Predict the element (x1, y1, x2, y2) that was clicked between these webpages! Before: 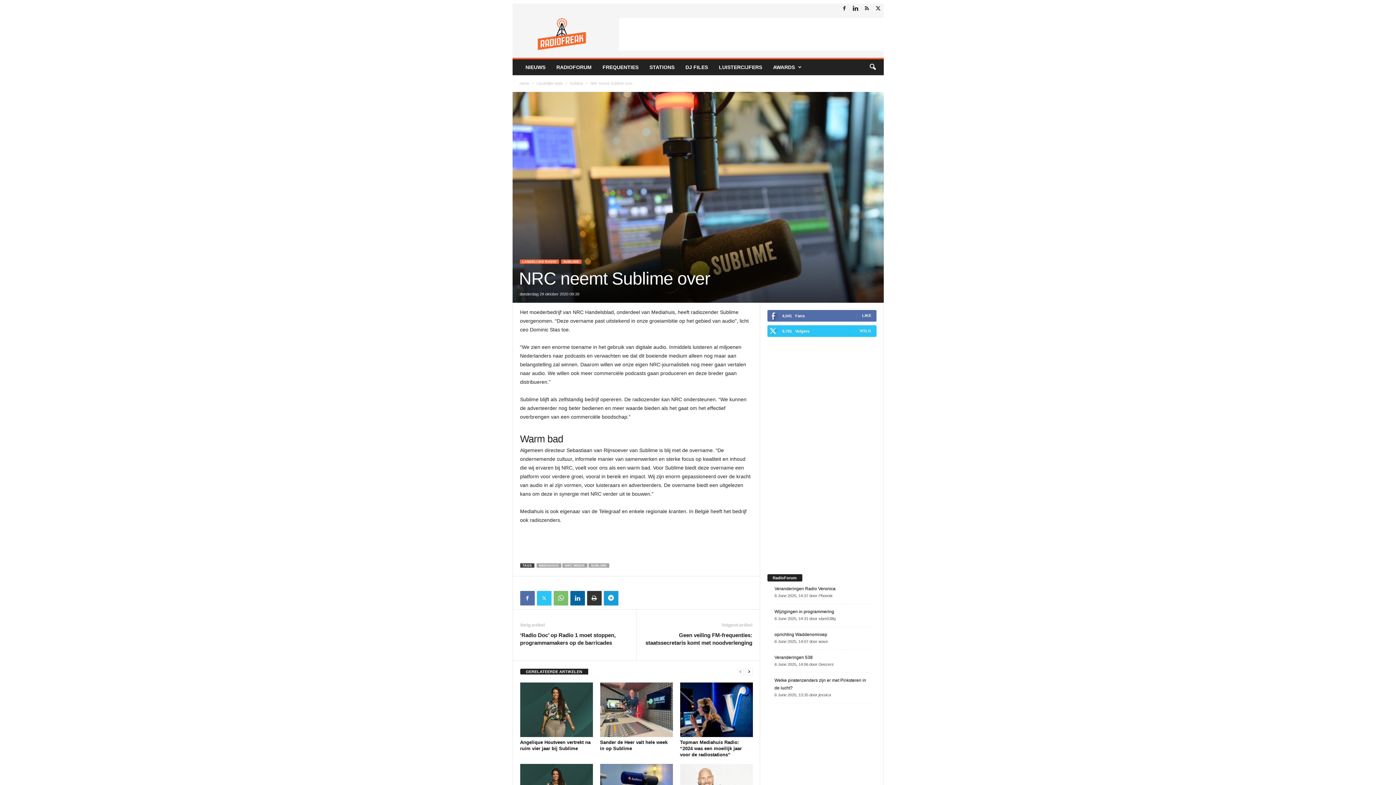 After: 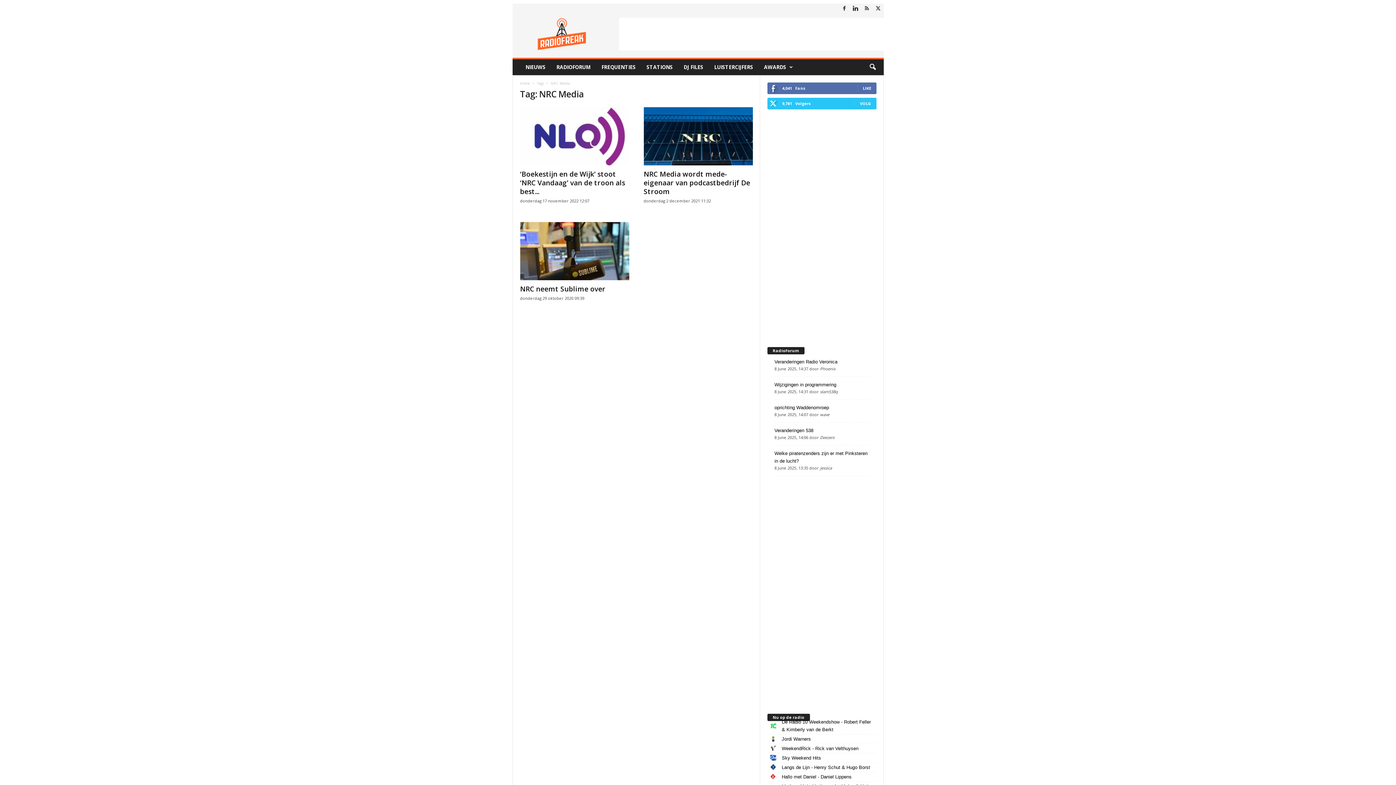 Action: label: NRC MEDIA bbox: (562, 563, 587, 568)